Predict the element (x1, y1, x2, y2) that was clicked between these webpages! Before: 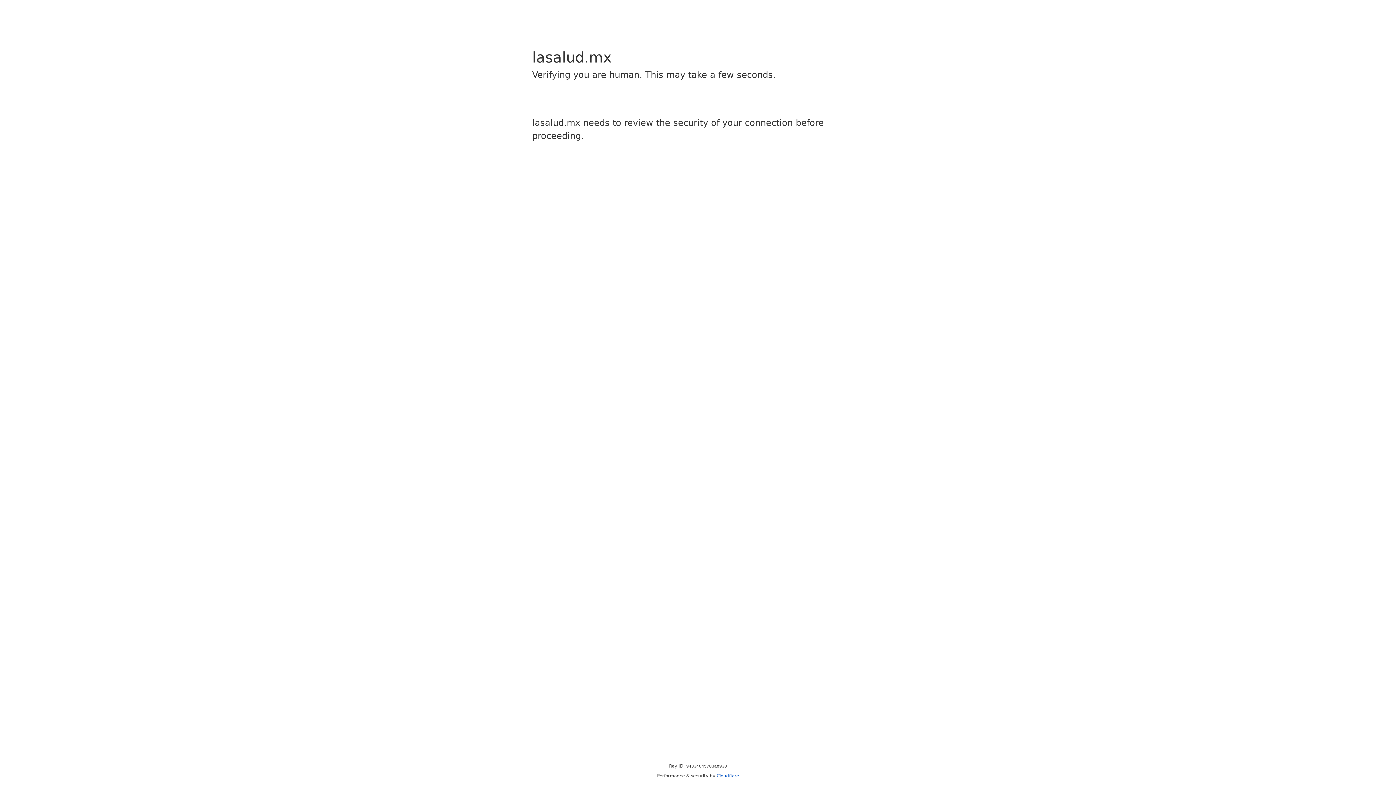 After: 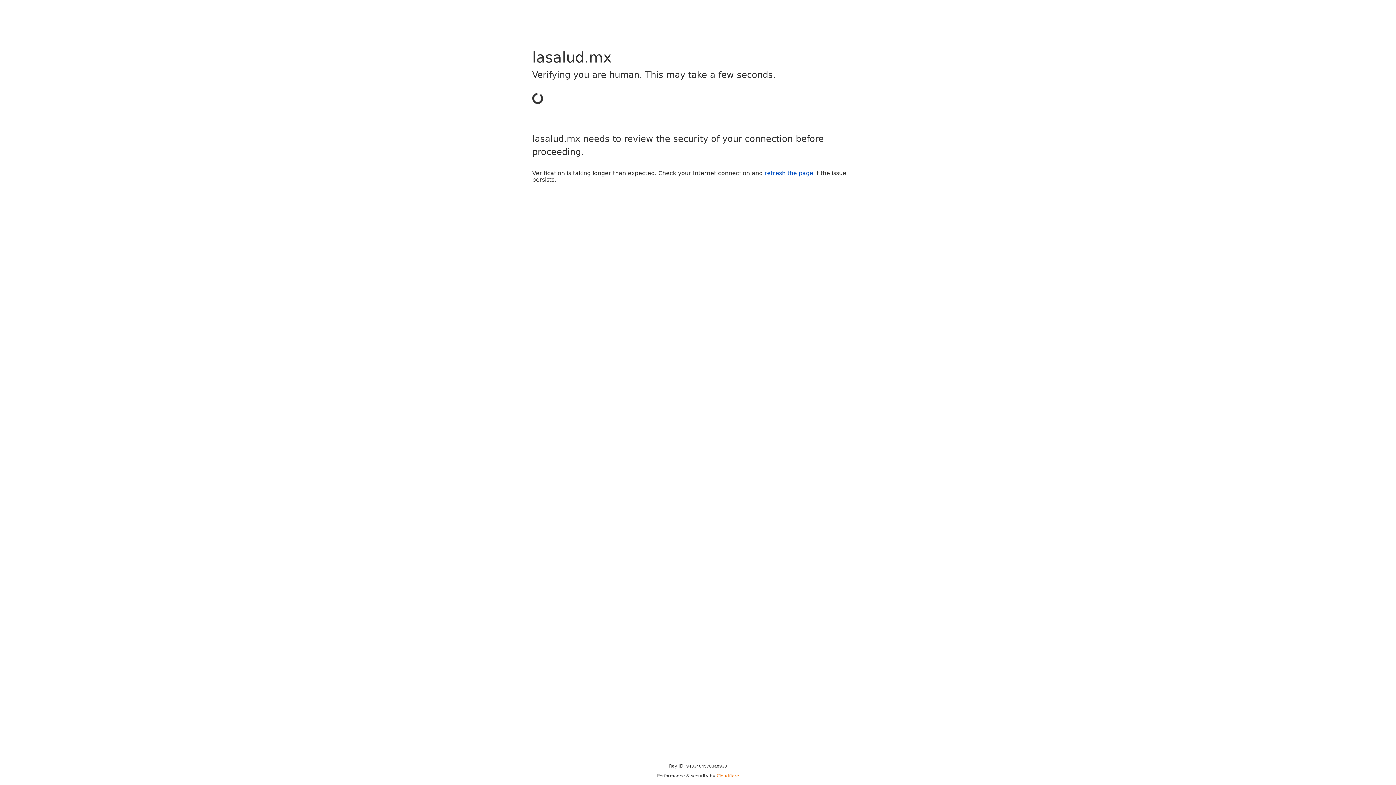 Action: bbox: (716, 773, 739, 778) label: Cloudflare